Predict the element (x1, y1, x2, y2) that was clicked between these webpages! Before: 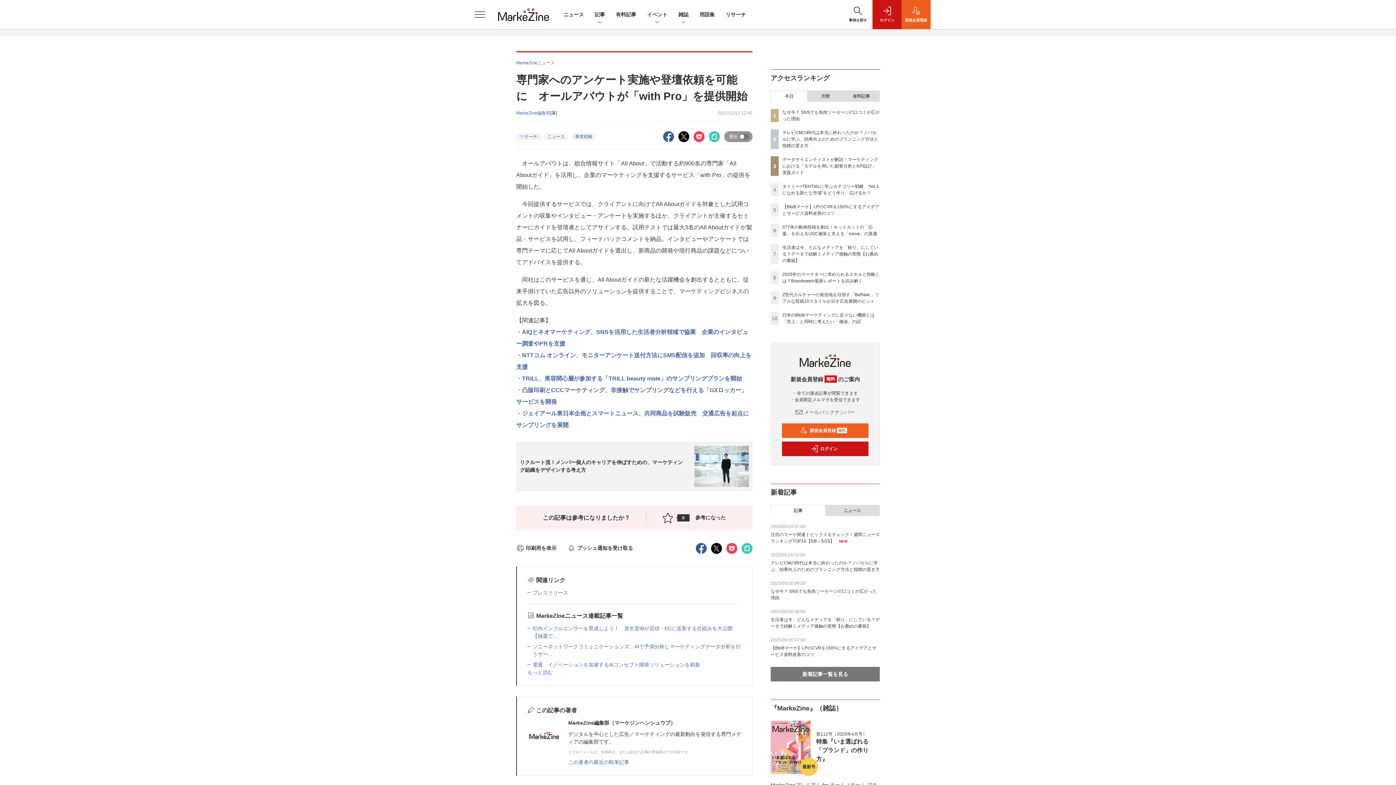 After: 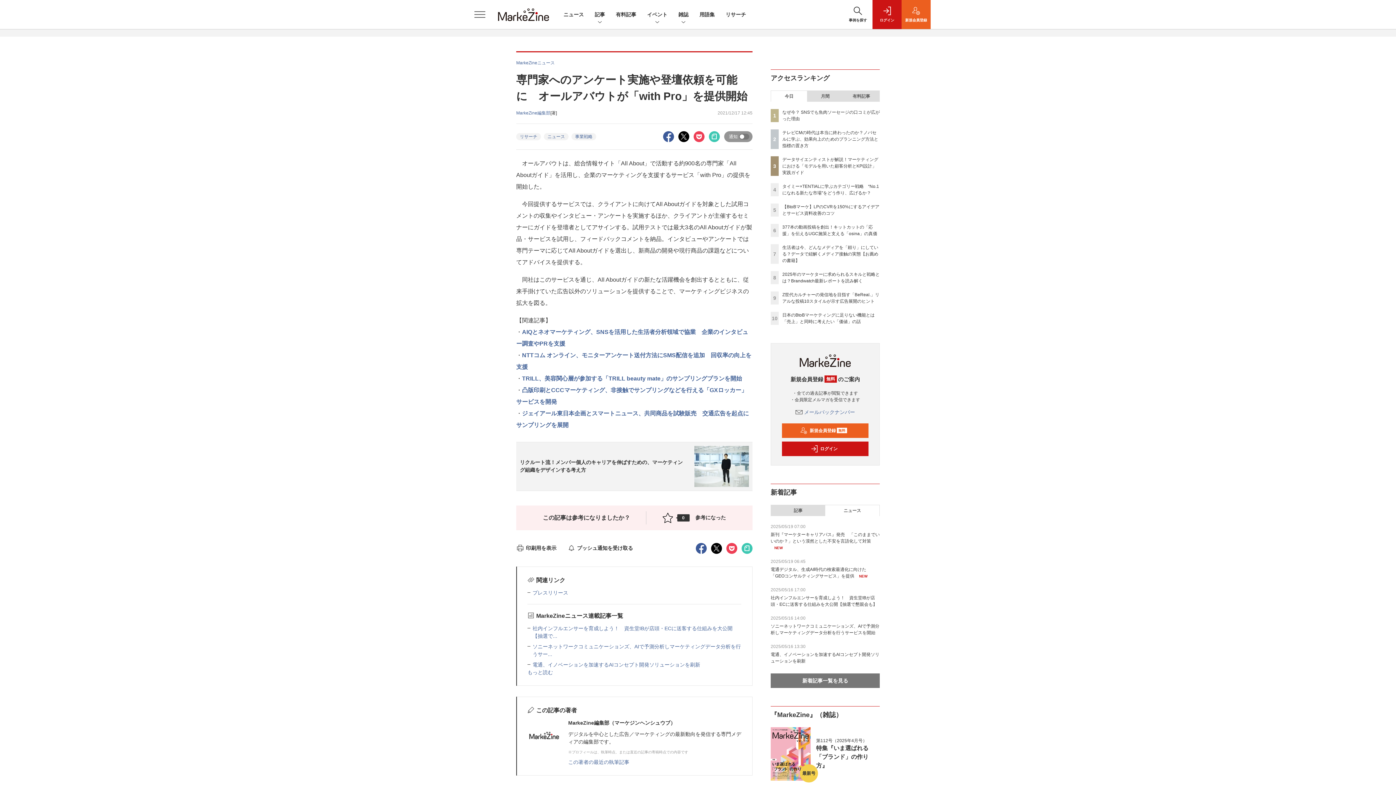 Action: label: ニュース bbox: (825, 505, 879, 516)